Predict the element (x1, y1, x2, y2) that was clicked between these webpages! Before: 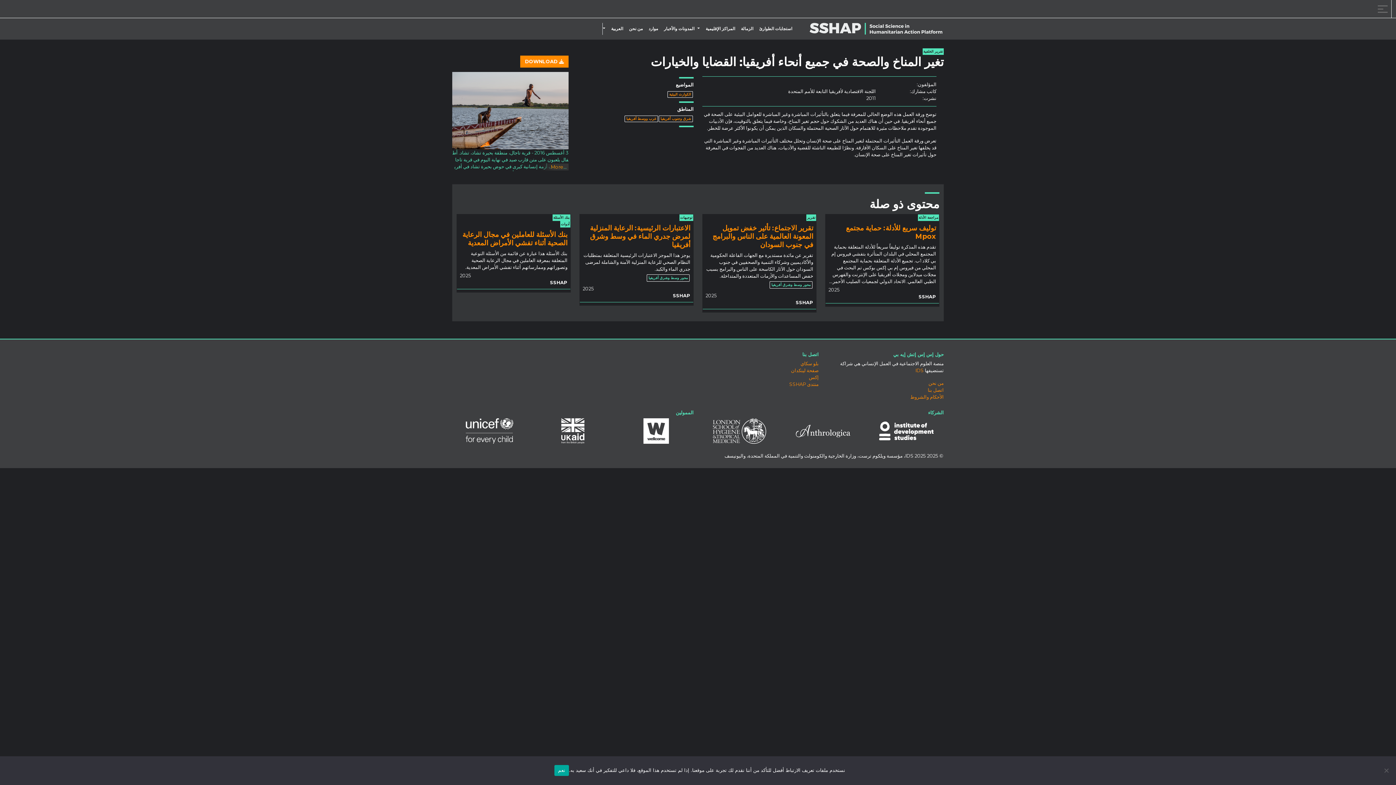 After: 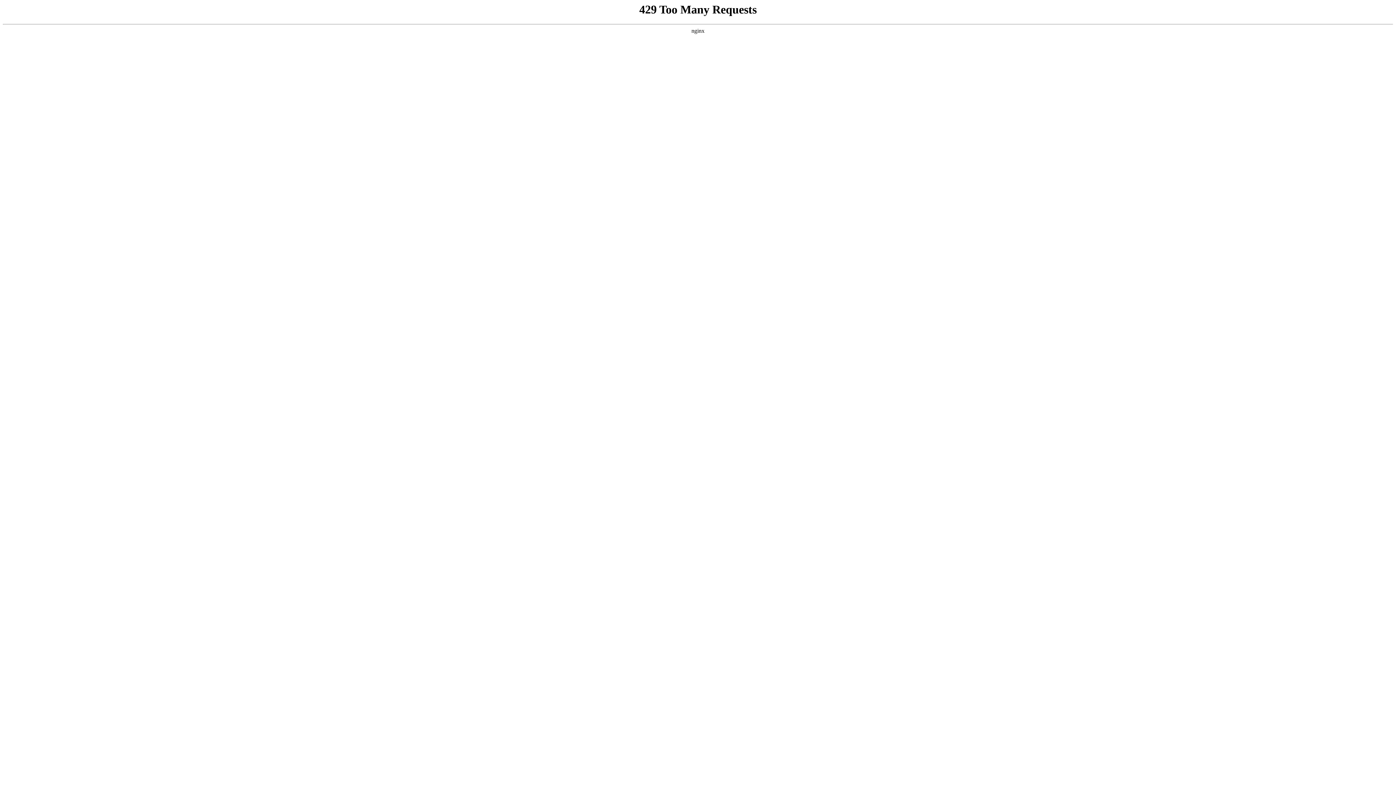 Action: bbox: (645, 22, 661, 34) label: موارد